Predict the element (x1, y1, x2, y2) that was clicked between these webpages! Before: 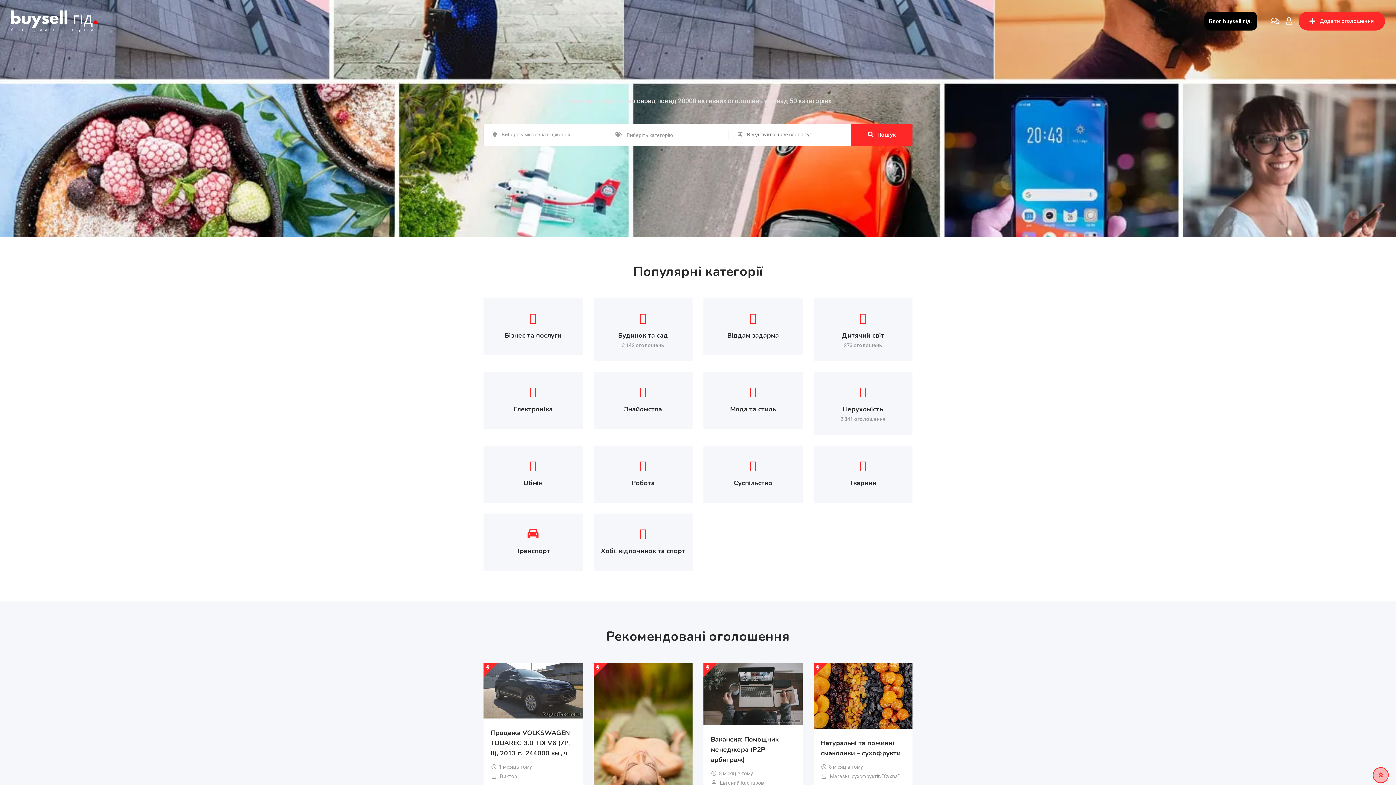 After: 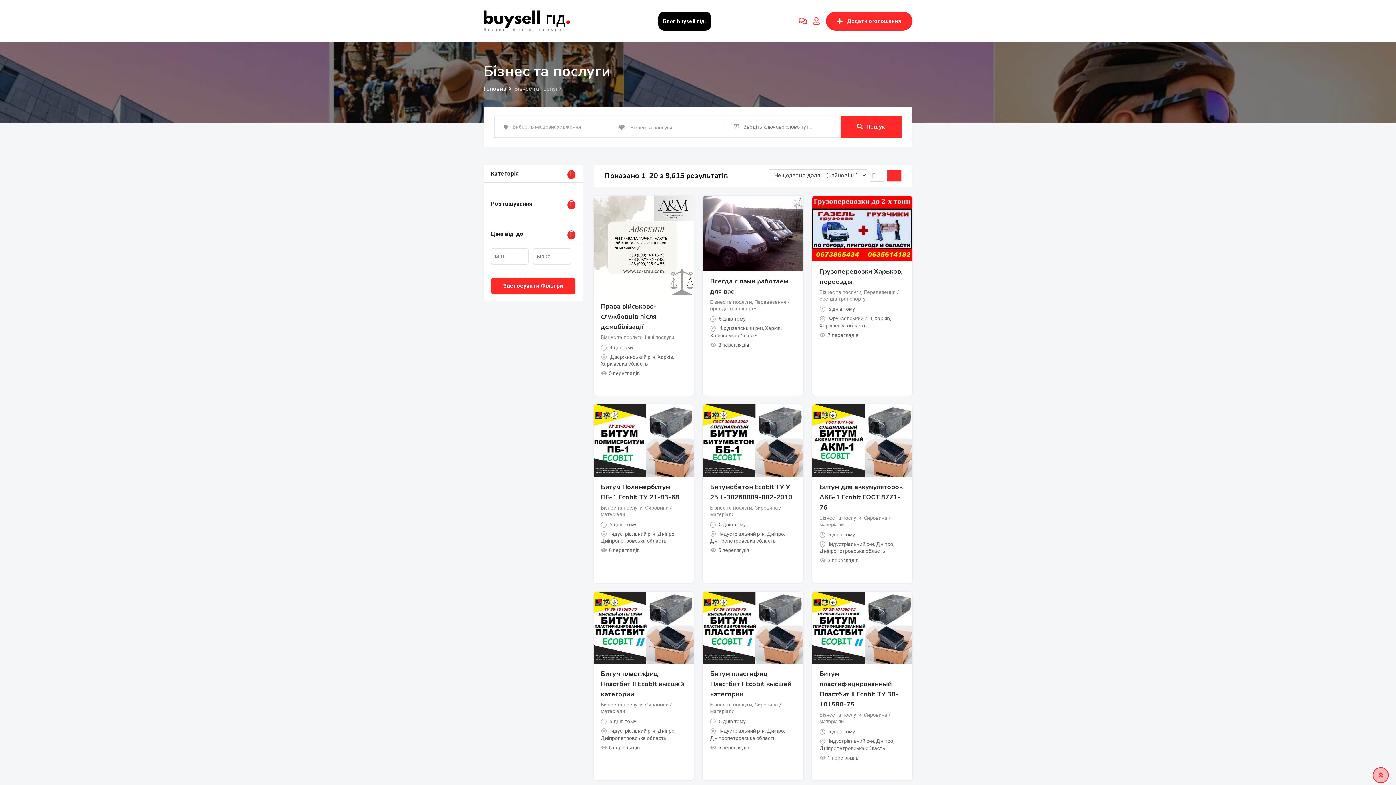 Action: bbox: (483, 298, 582, 355) label: Бізнес та послуги